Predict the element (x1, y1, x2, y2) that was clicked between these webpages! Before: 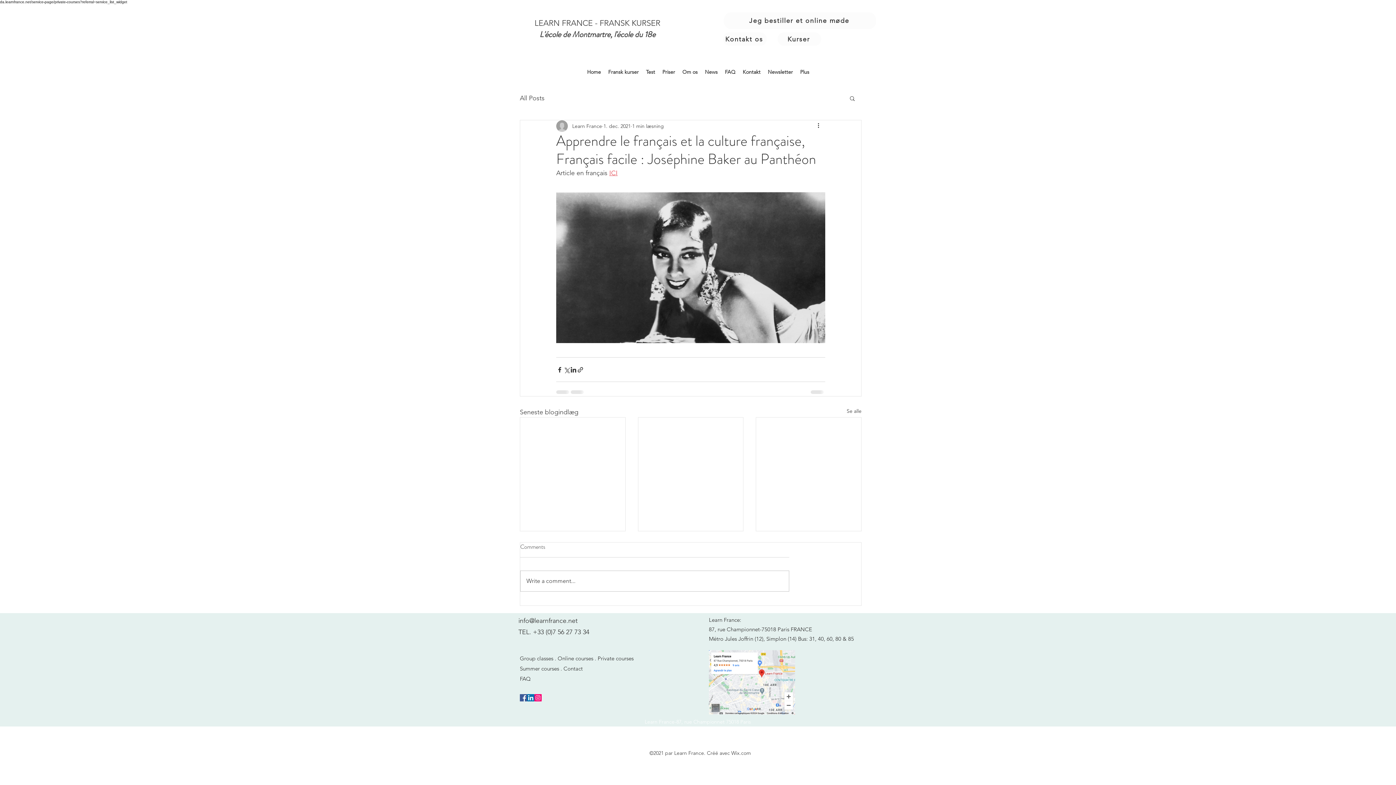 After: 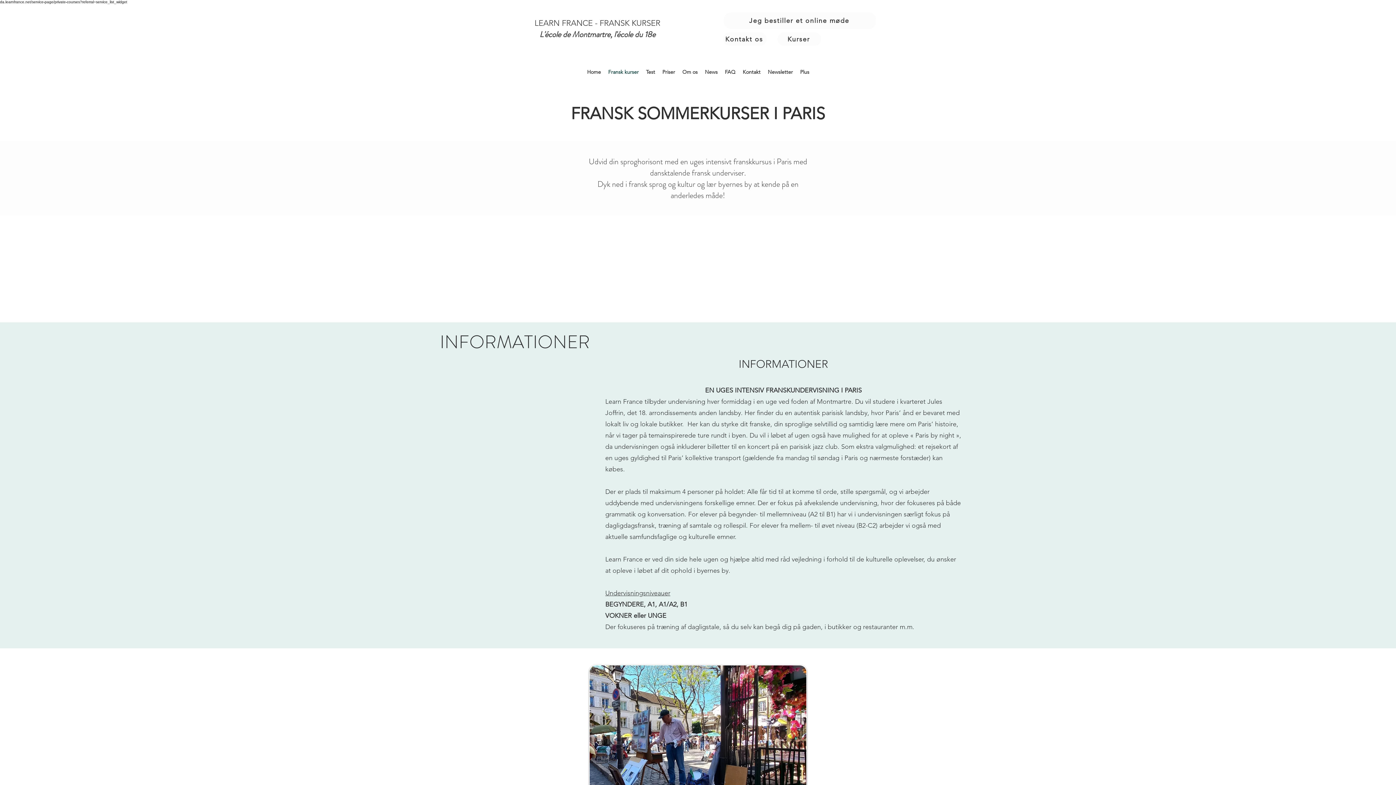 Action: bbox: (520, 665, 563, 672) label: Summer courses . 